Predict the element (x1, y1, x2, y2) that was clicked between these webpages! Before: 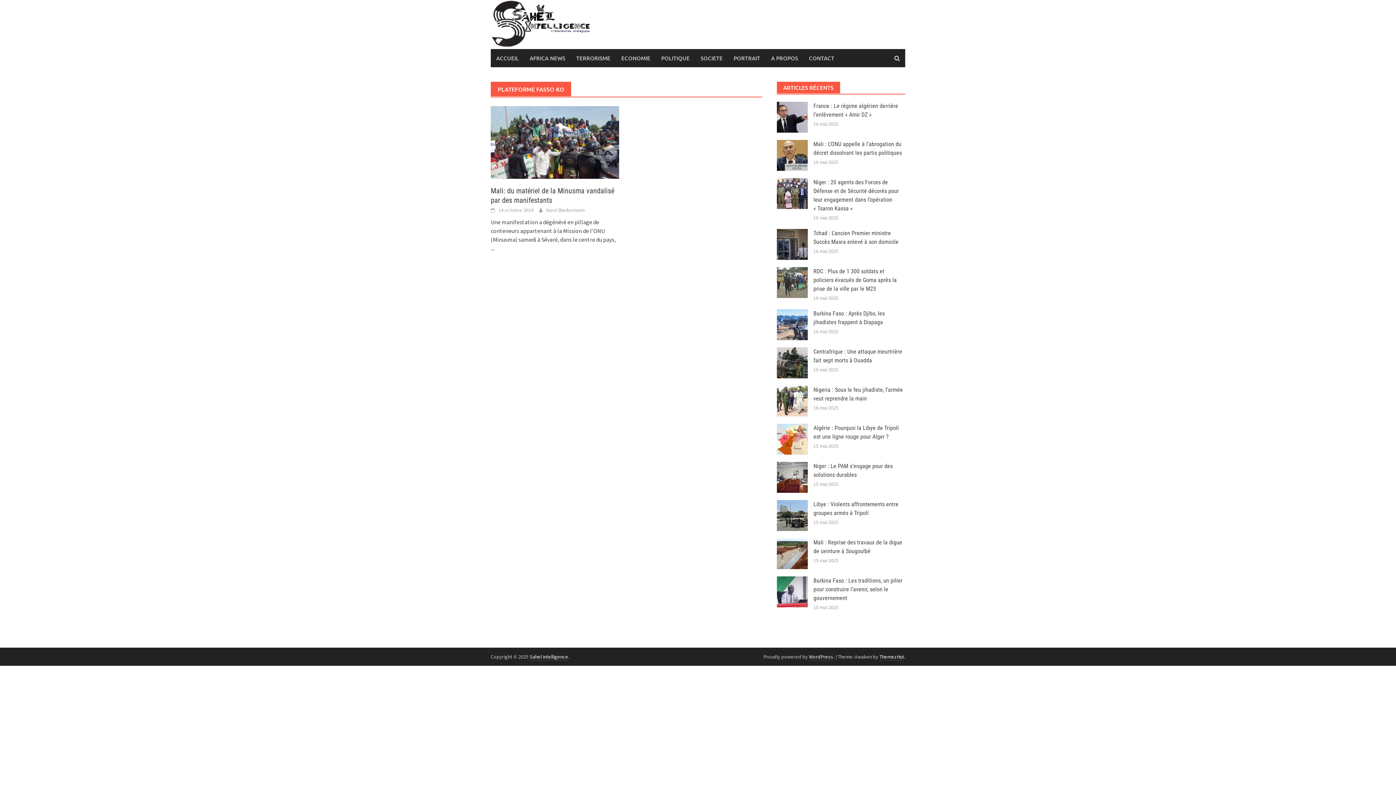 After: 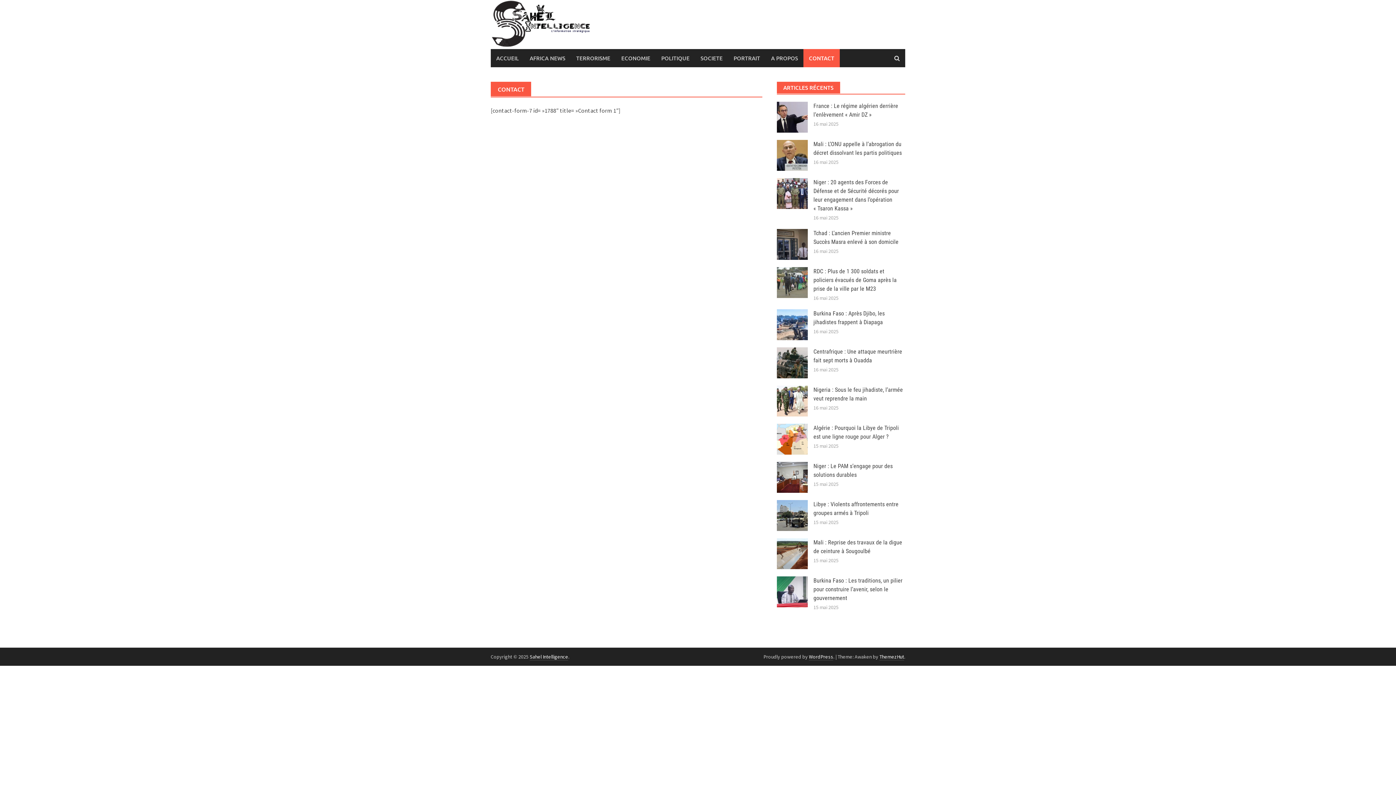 Action: label: CONTACT bbox: (803, 49, 840, 67)